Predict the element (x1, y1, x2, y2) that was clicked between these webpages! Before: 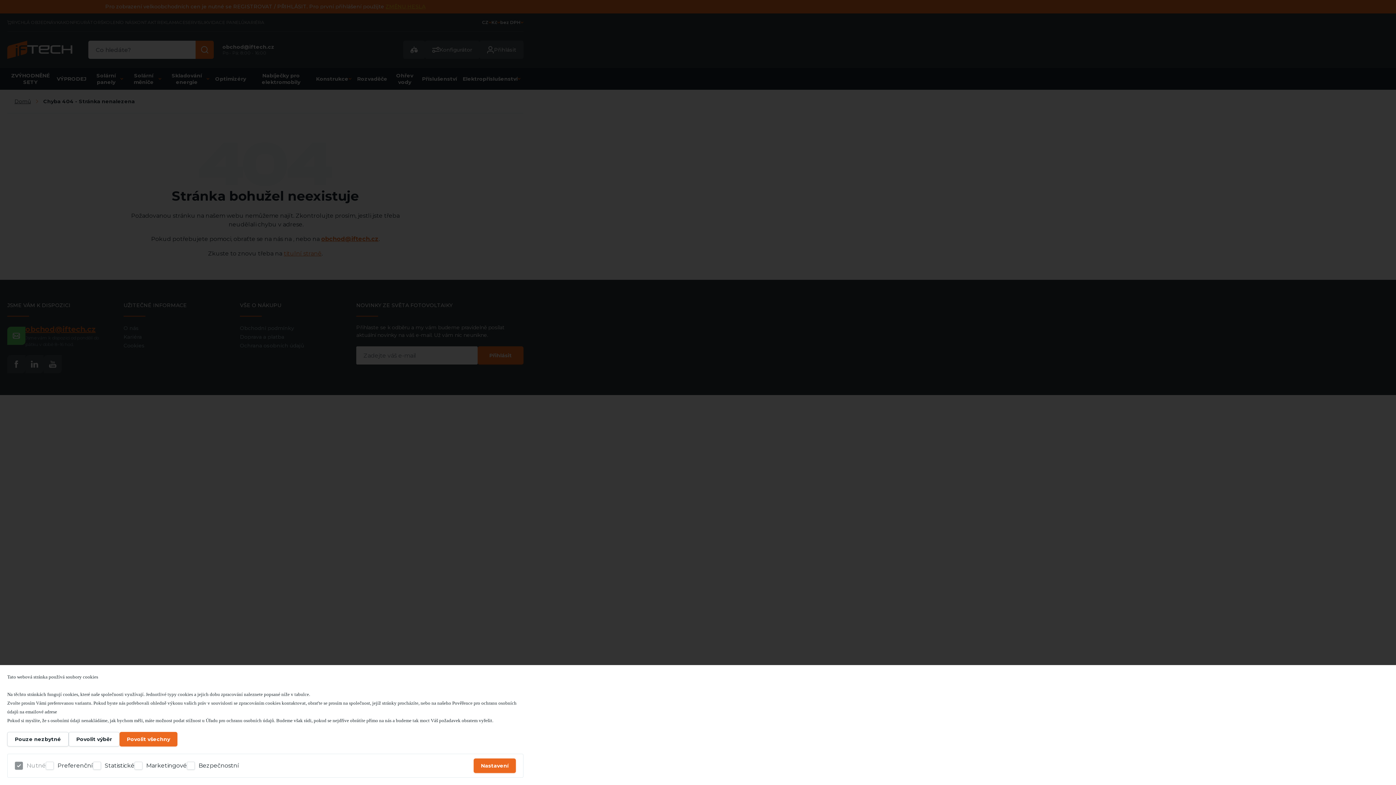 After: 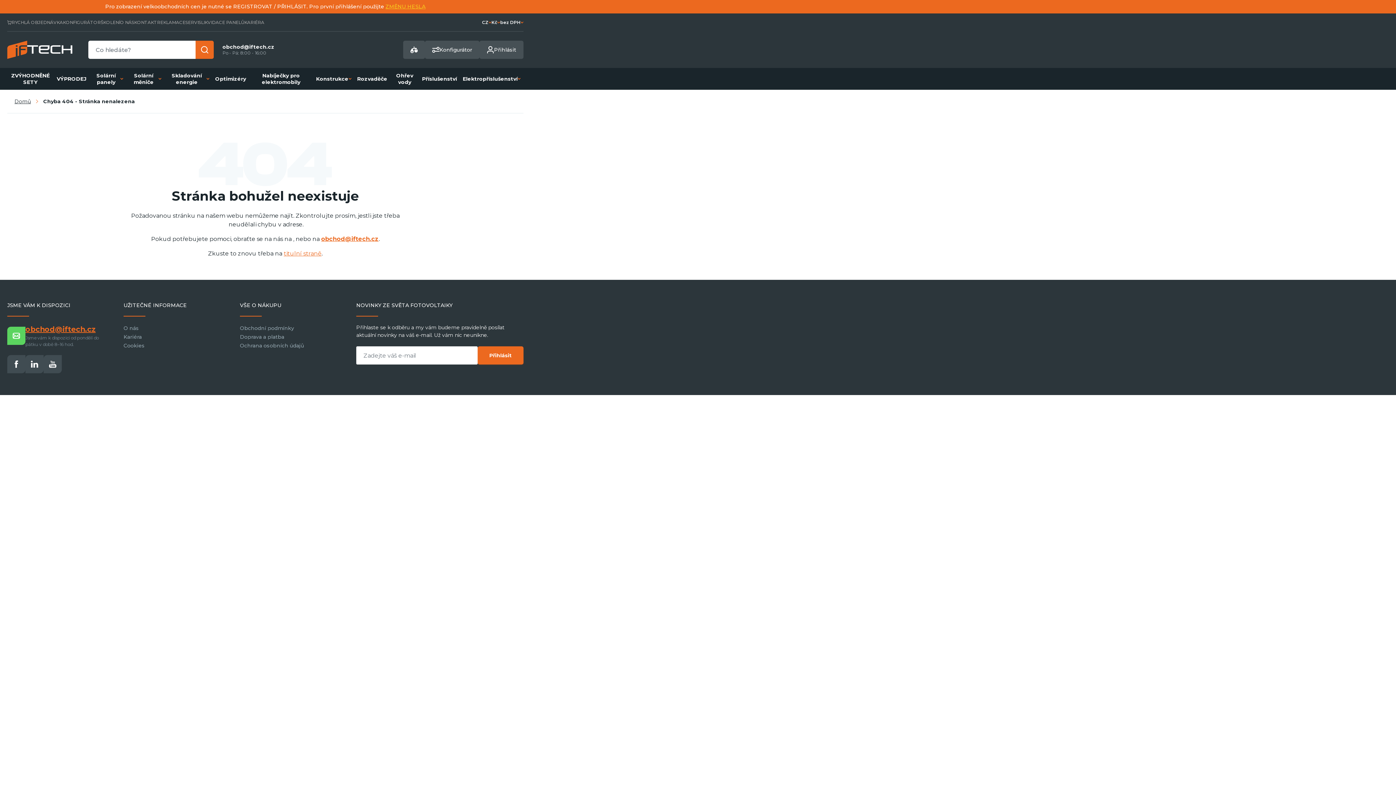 Action: bbox: (119, 732, 177, 746) label: Povolit všechny